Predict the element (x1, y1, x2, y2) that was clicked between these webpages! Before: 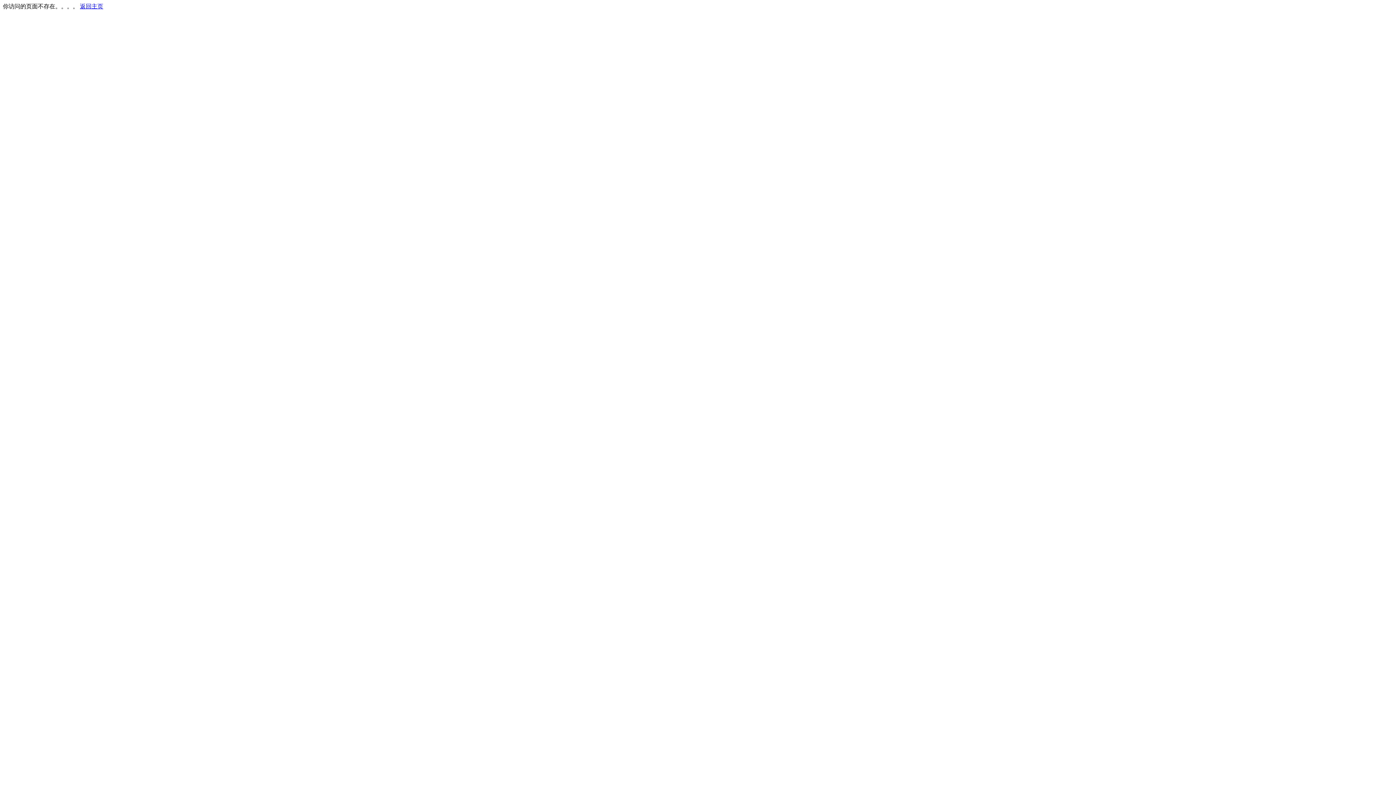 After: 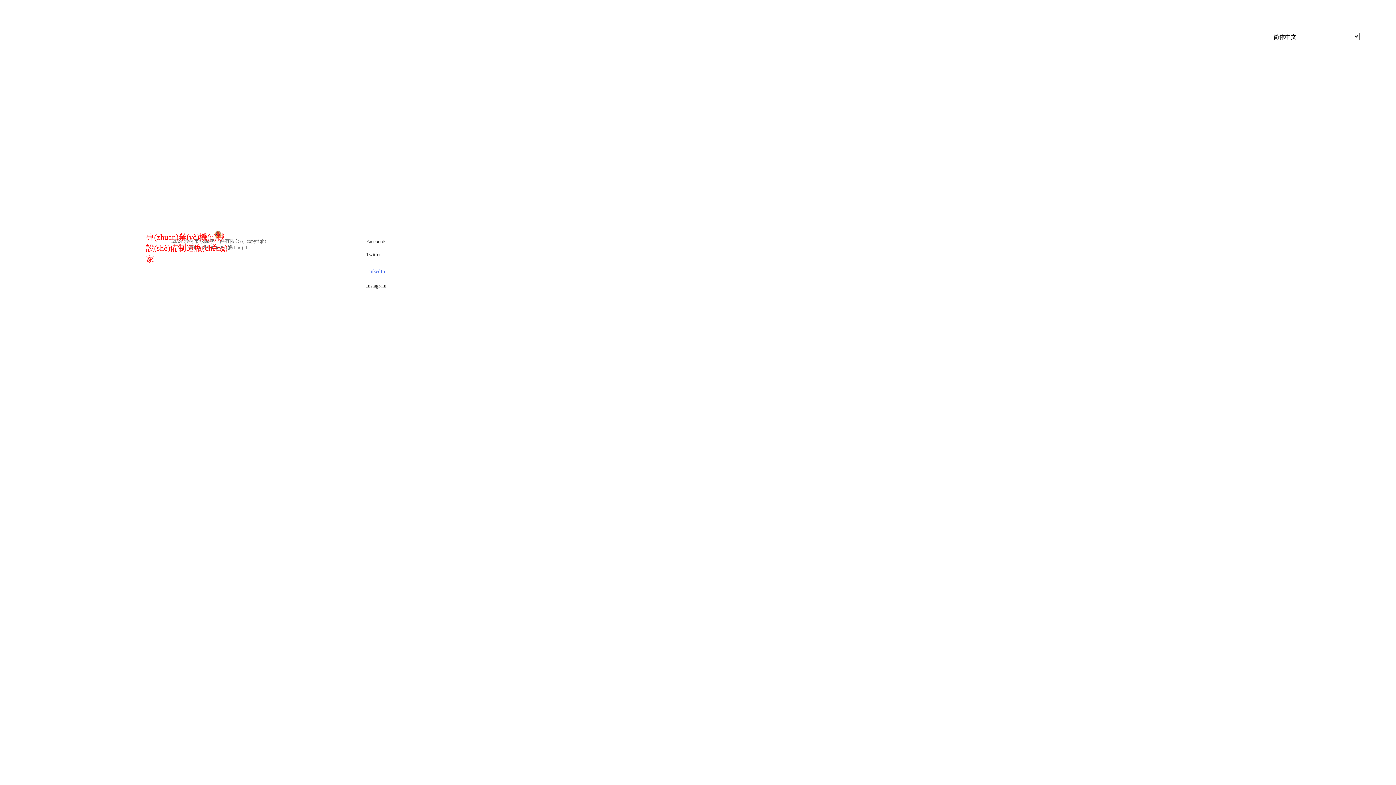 Action: label: 返回主页 bbox: (80, 3, 103, 9)